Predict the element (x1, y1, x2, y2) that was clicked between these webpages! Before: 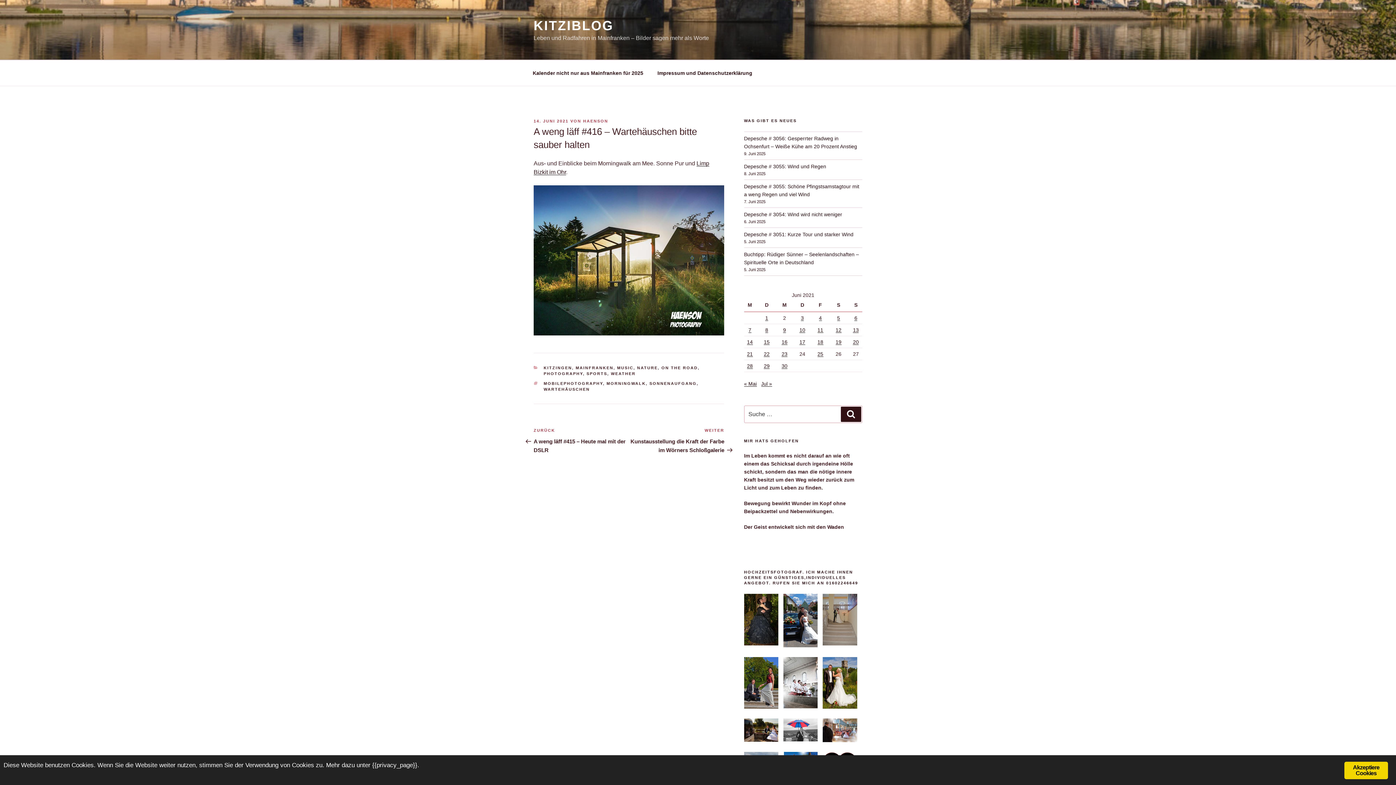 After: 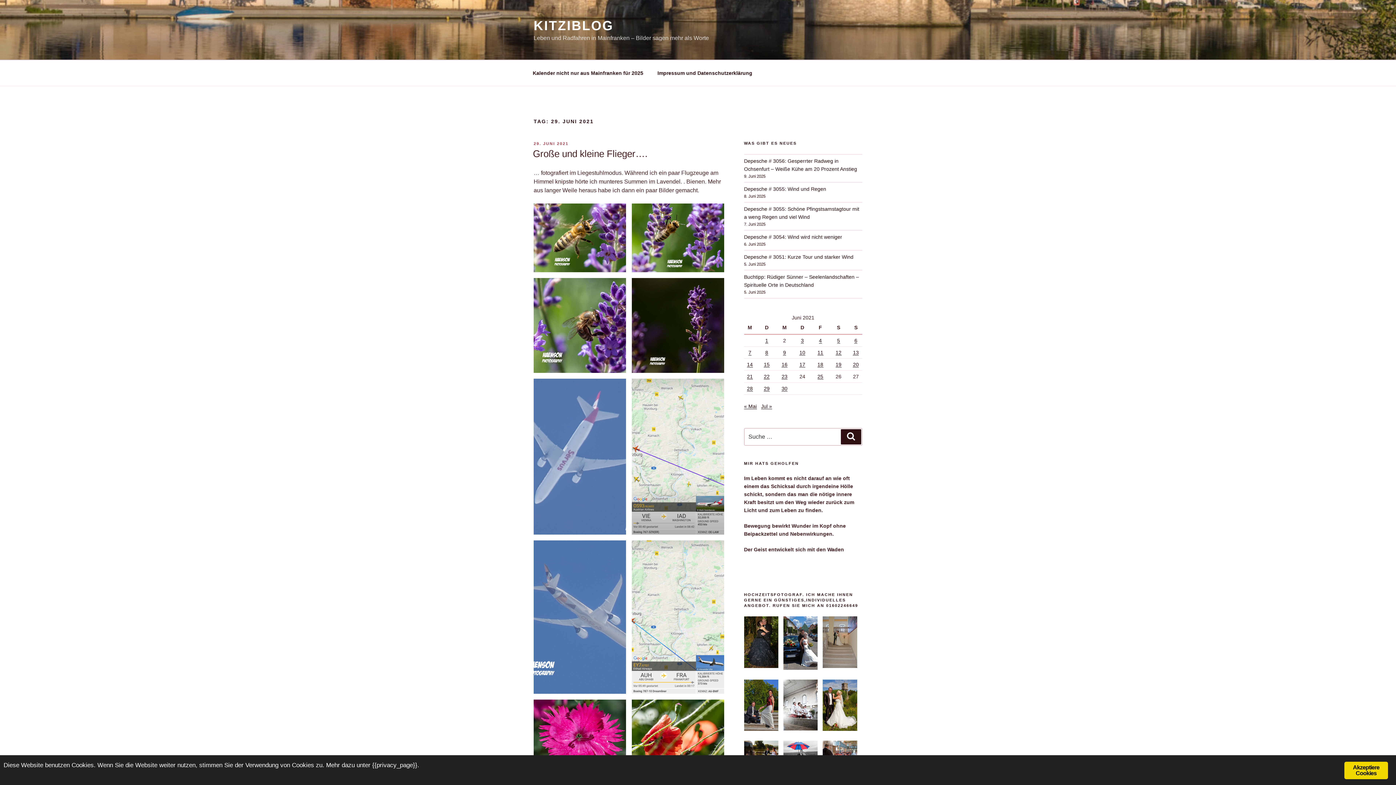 Action: bbox: (764, 363, 769, 369) label: Beiträge veröffentlicht am 29. June 2021